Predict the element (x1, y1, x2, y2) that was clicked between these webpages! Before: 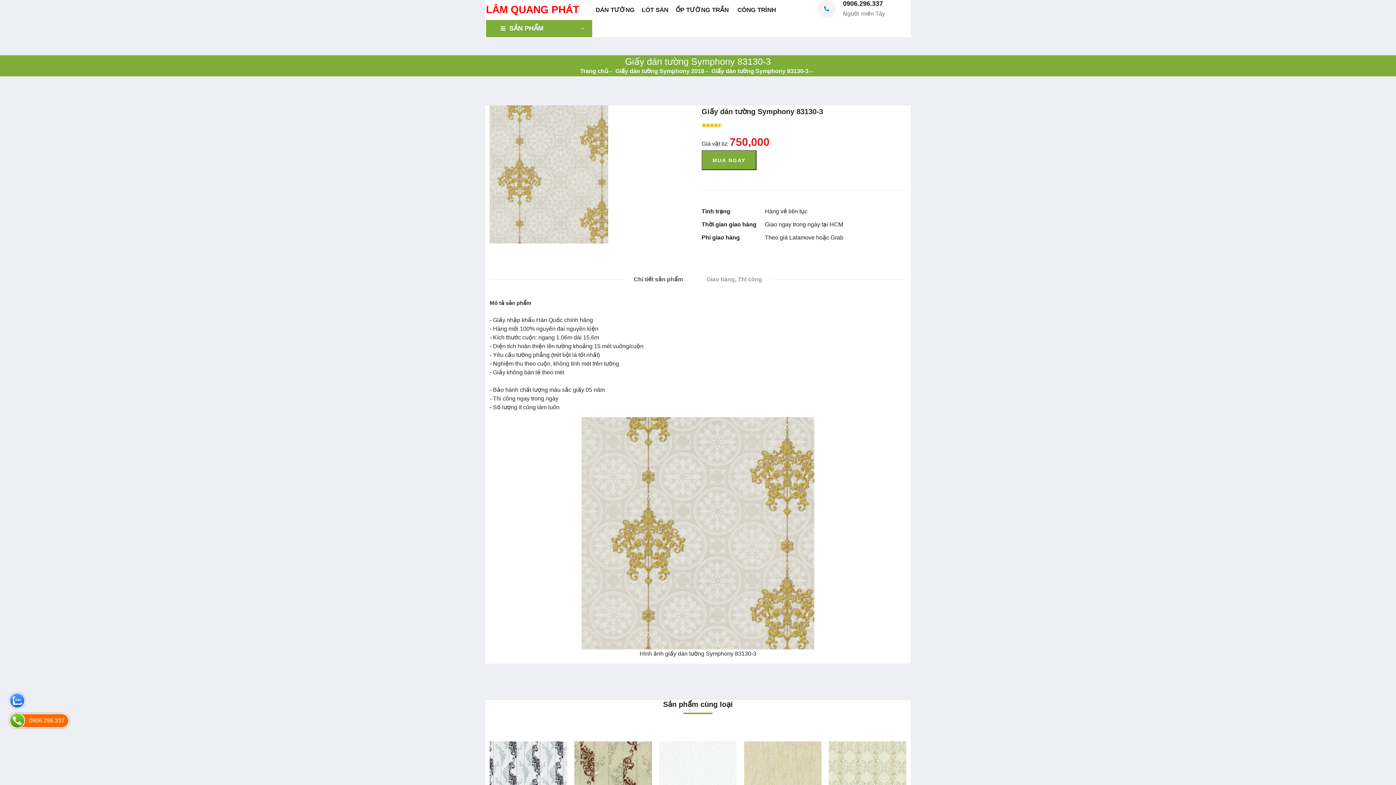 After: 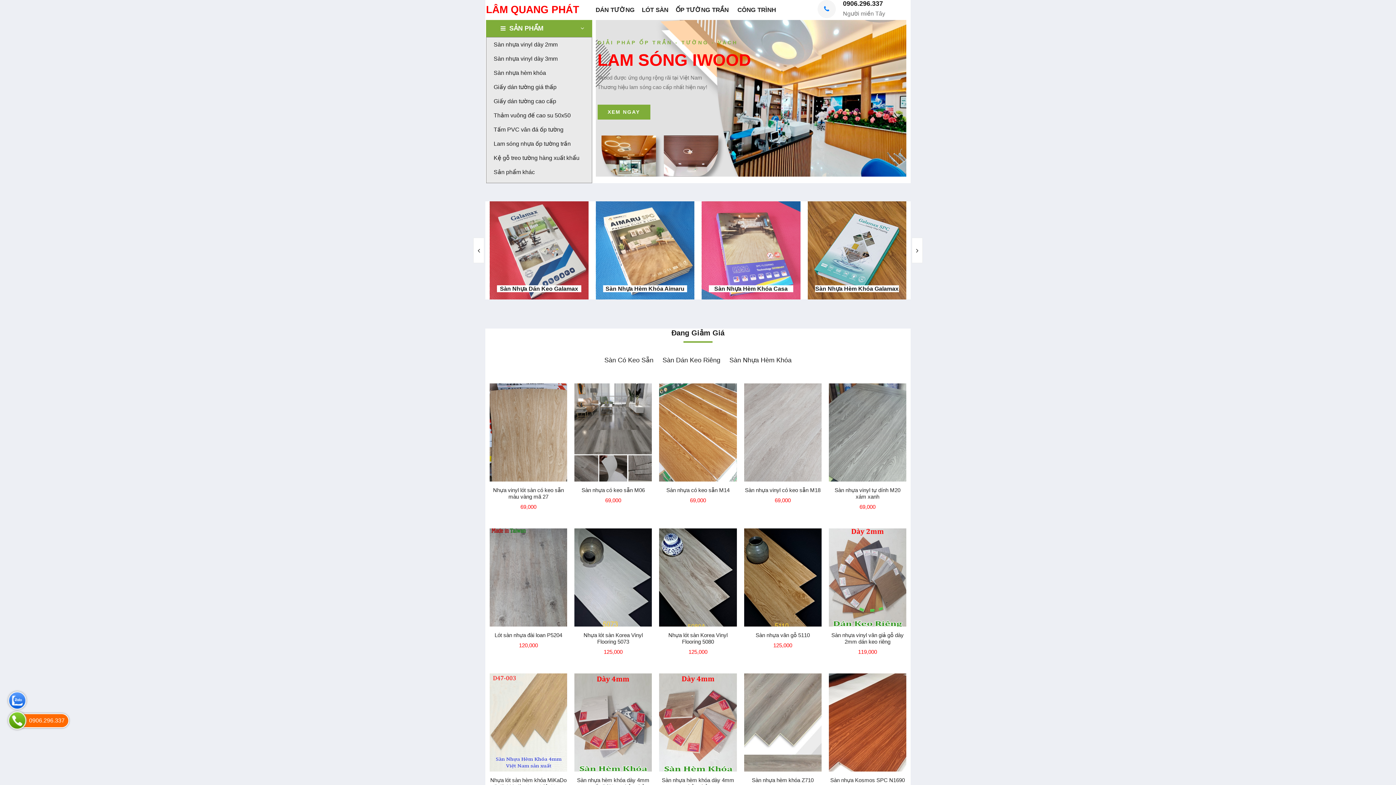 Action: bbox: (706, 275, 762, 284) label: Giao hàng, Thi công